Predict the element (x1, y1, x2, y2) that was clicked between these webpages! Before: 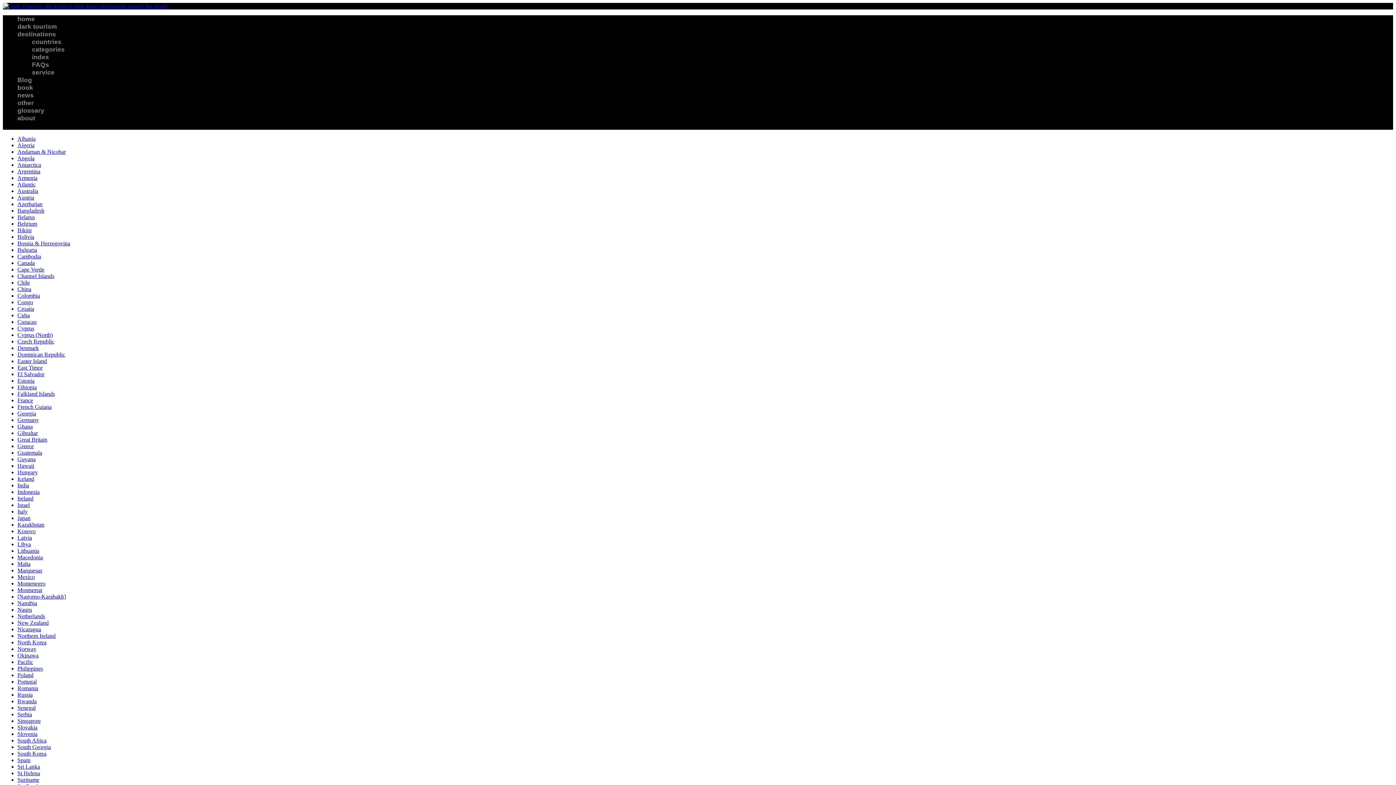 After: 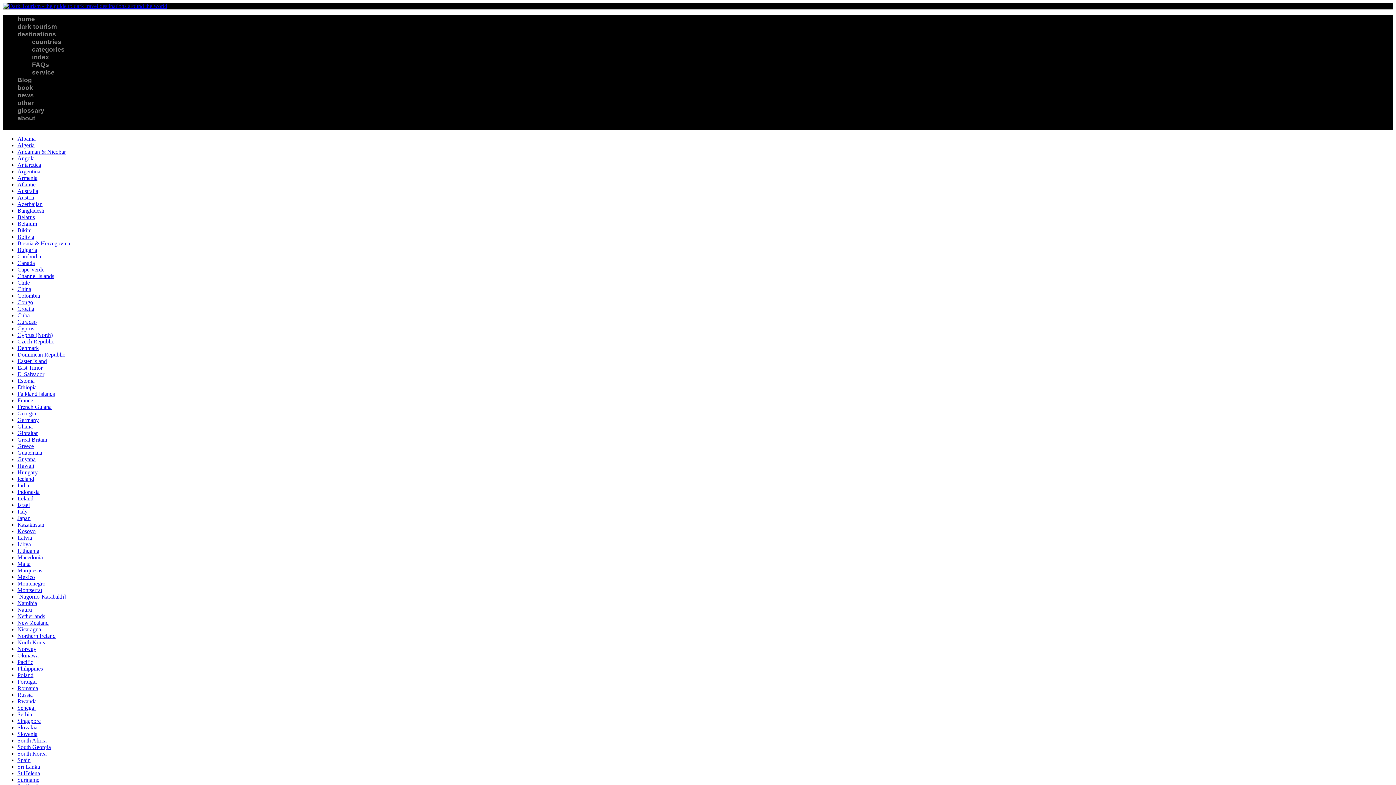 Action: bbox: (17, 390, 54, 397) label: Falkland Islands